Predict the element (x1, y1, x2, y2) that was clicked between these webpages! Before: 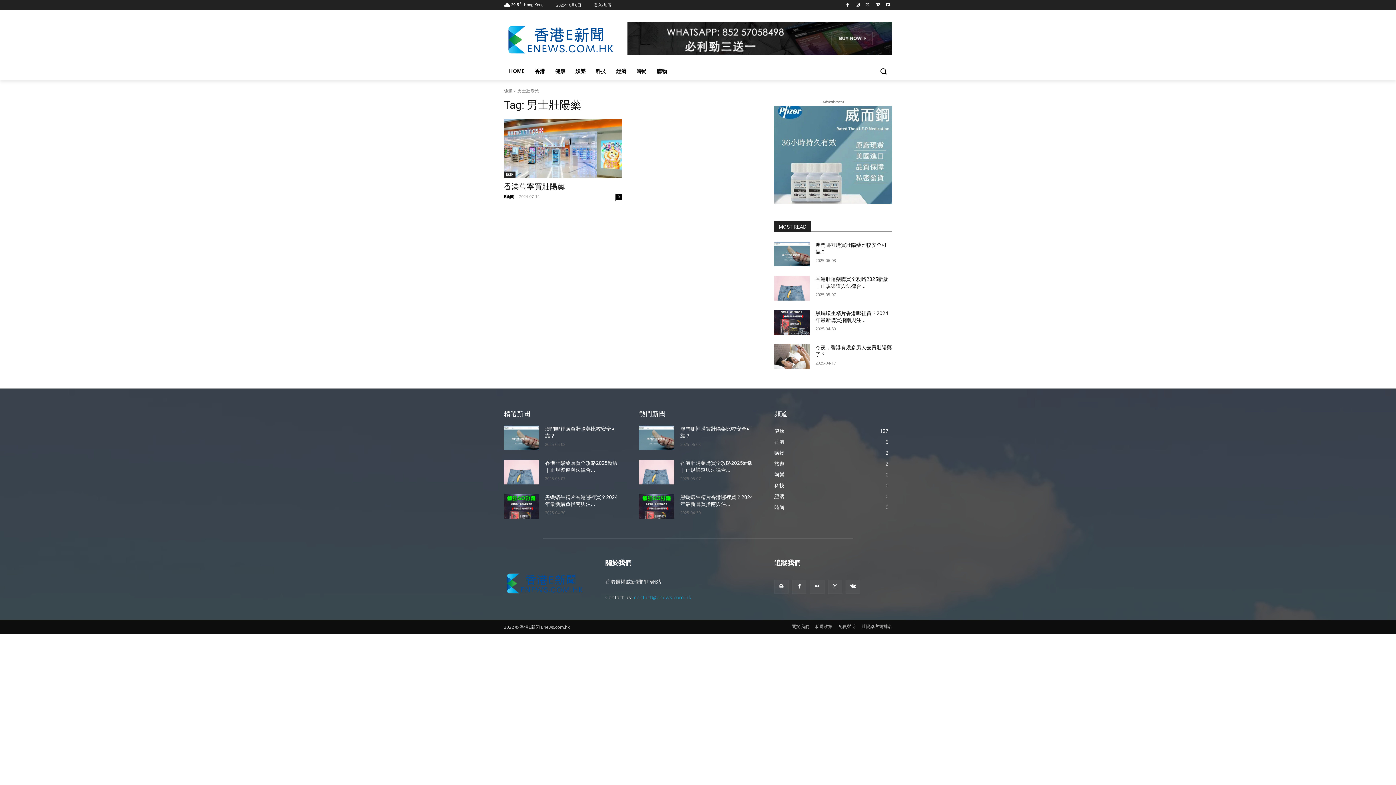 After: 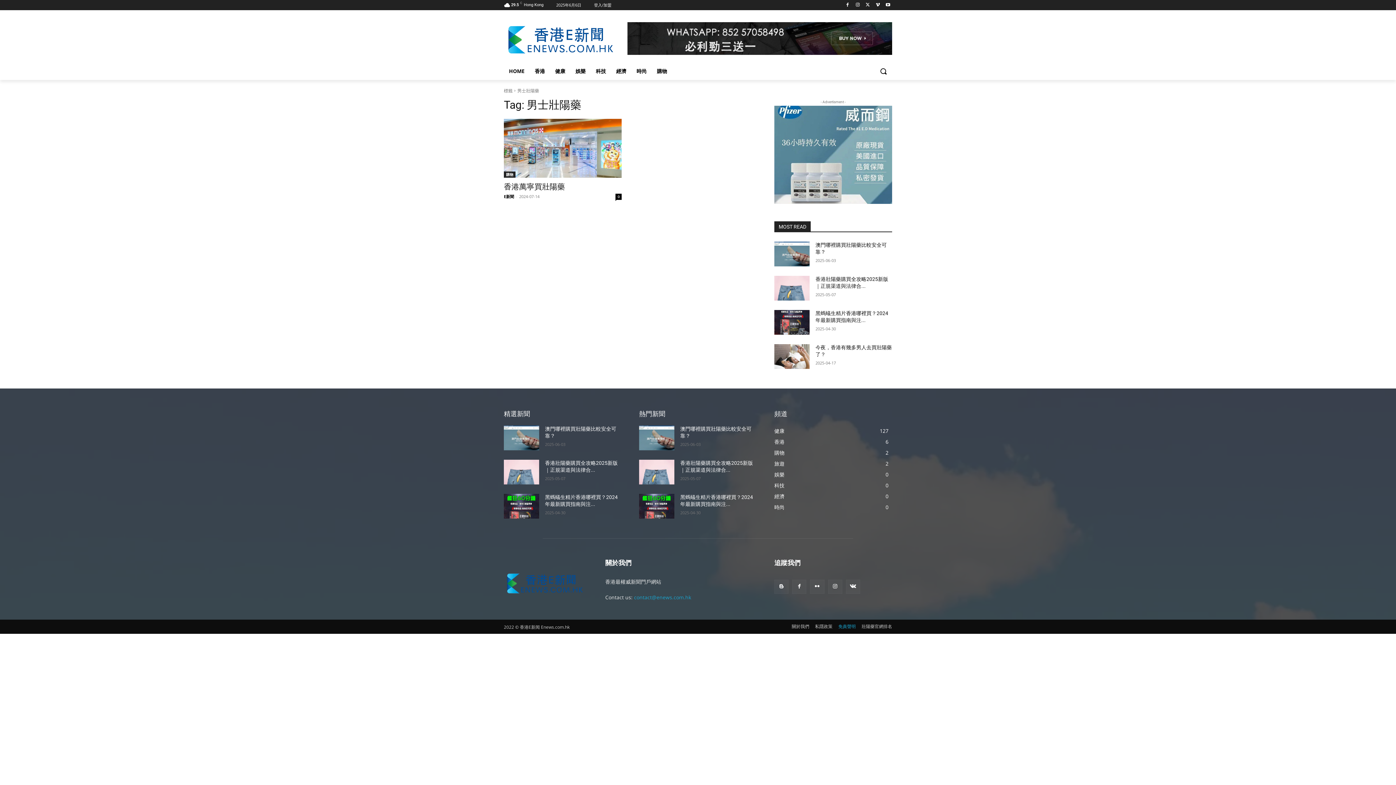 Action: label: 免責聲明 bbox: (838, 622, 856, 630)